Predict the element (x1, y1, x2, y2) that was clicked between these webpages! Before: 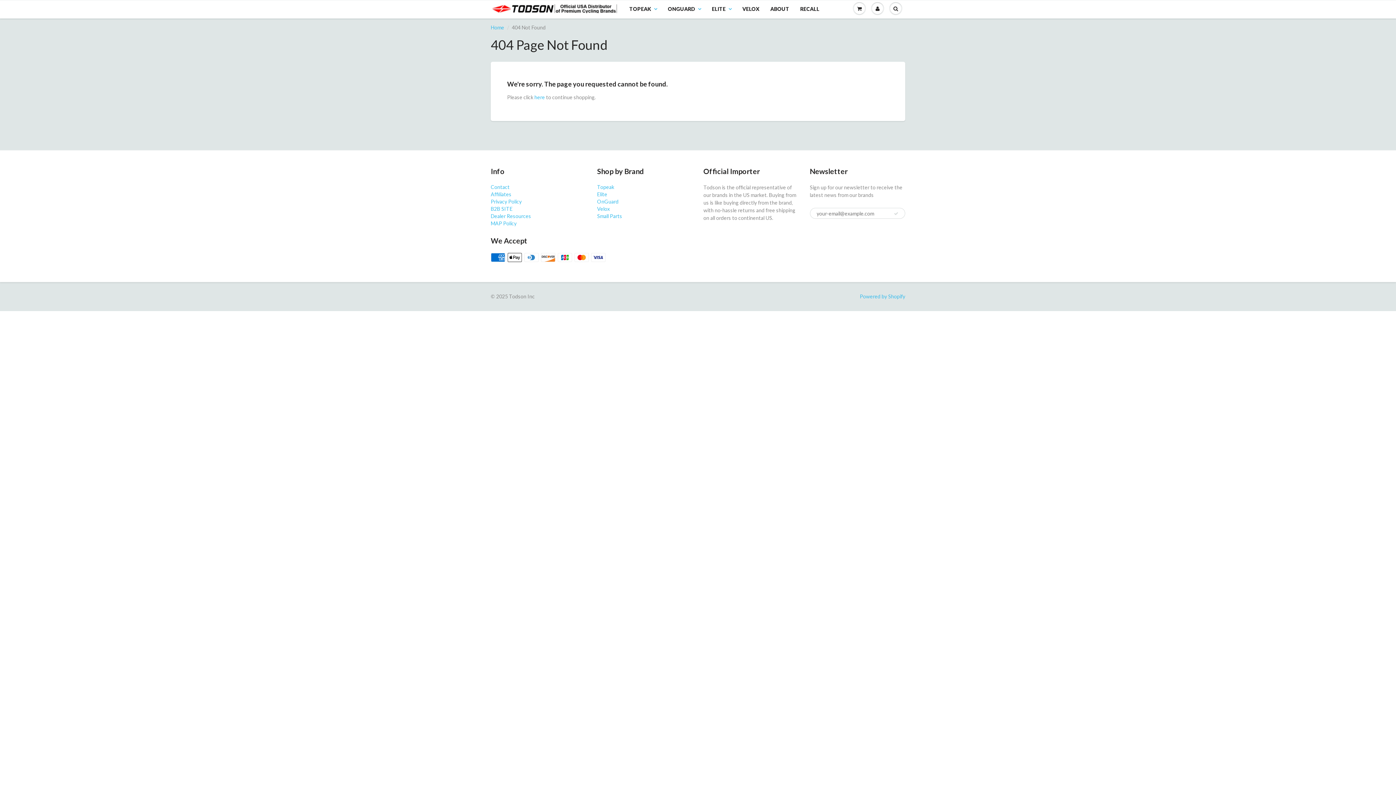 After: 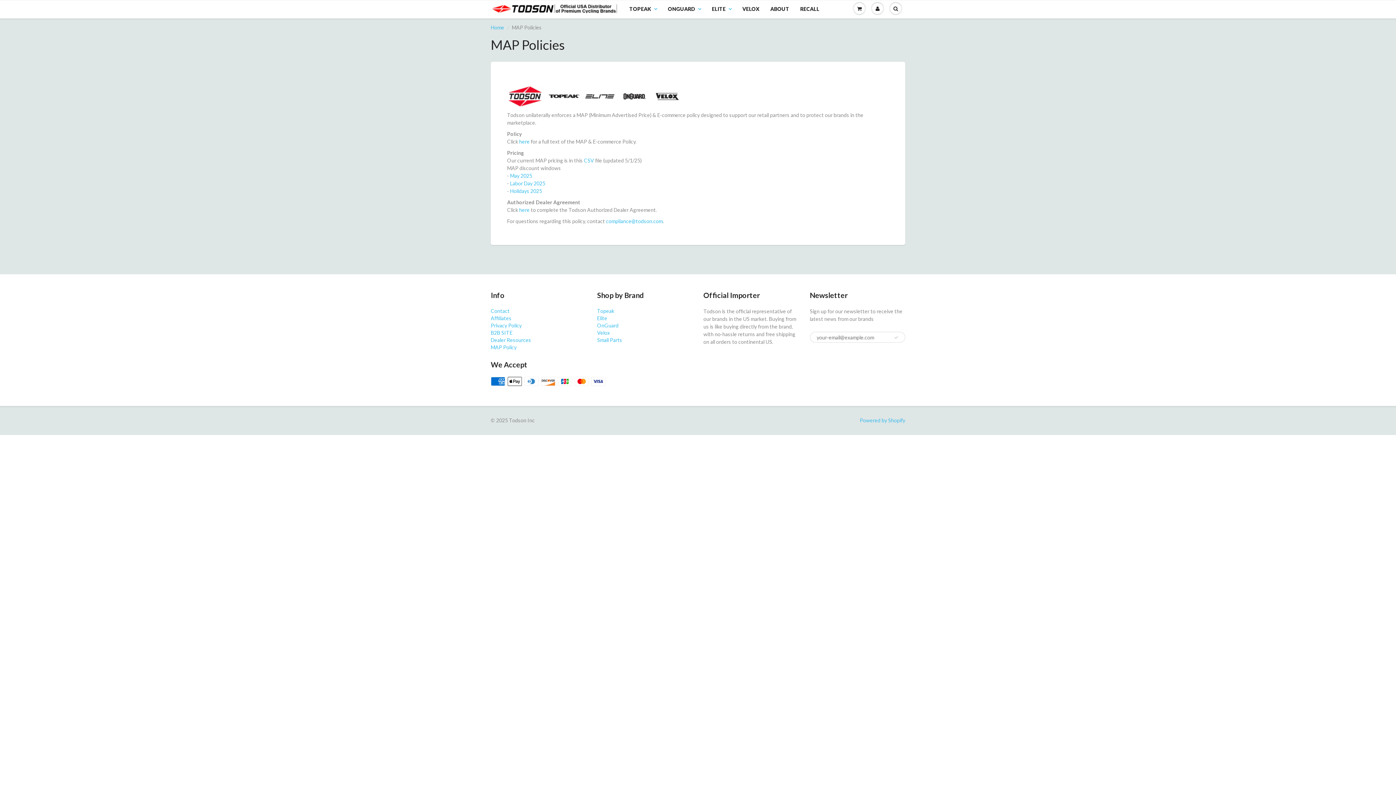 Action: label: MAP Policy bbox: (490, 220, 516, 226)